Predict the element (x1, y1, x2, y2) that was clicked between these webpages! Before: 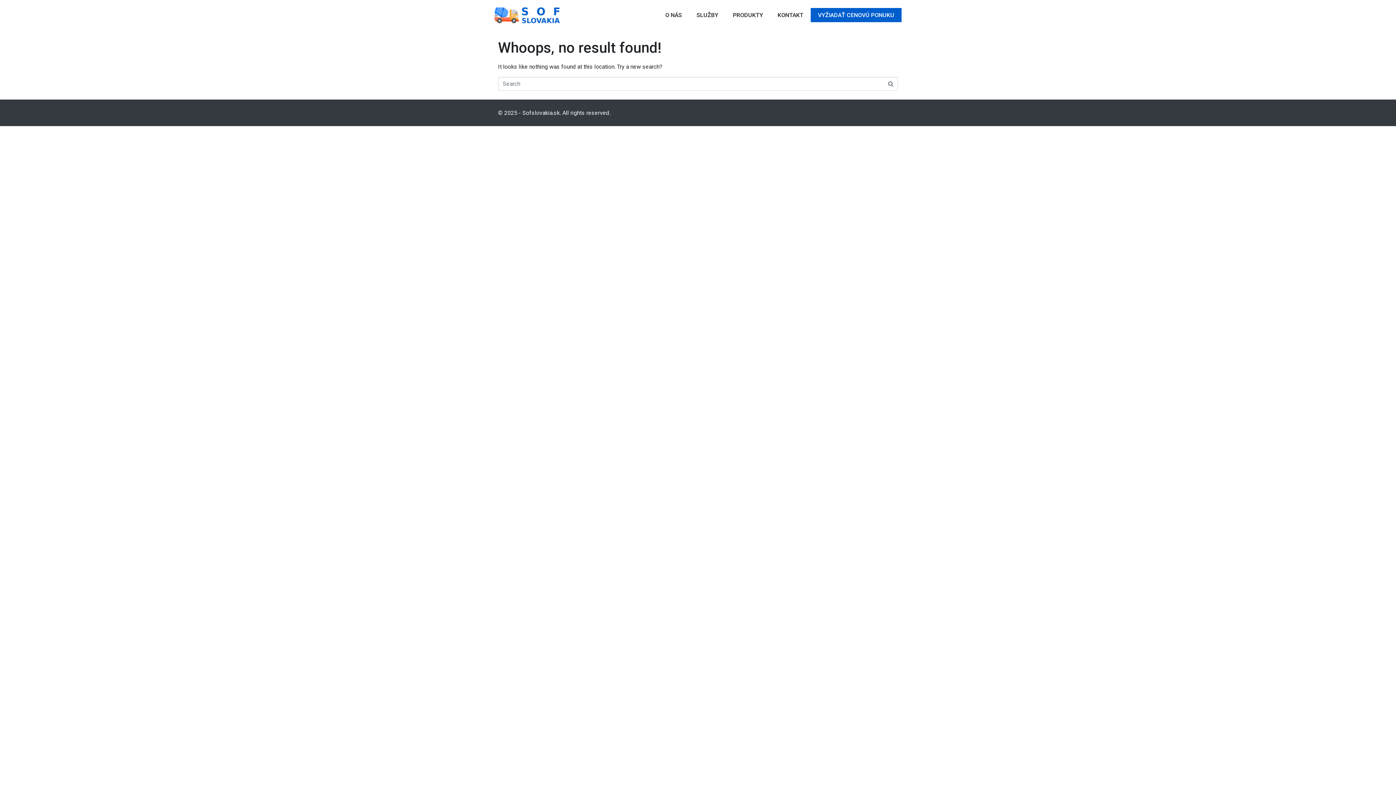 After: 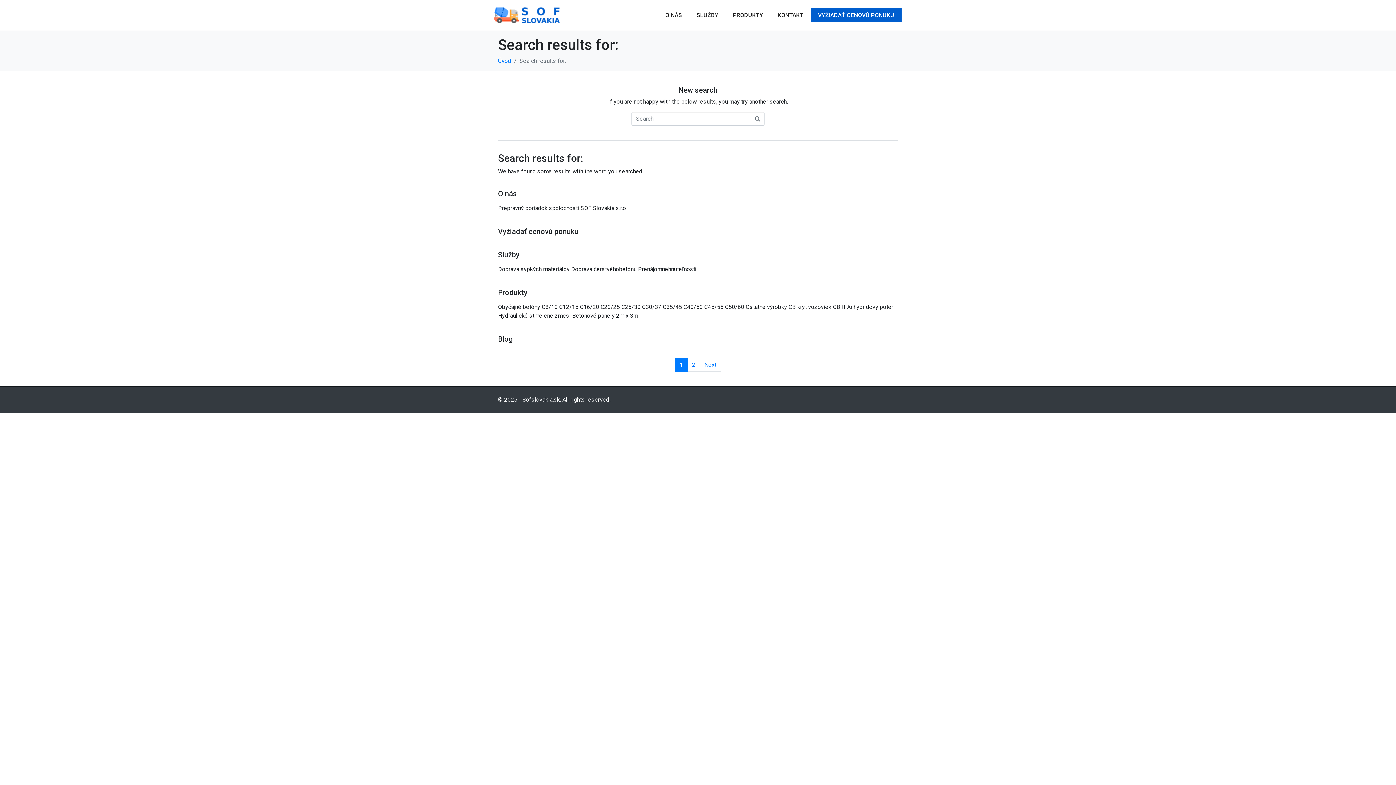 Action: bbox: (883, 77, 898, 91)